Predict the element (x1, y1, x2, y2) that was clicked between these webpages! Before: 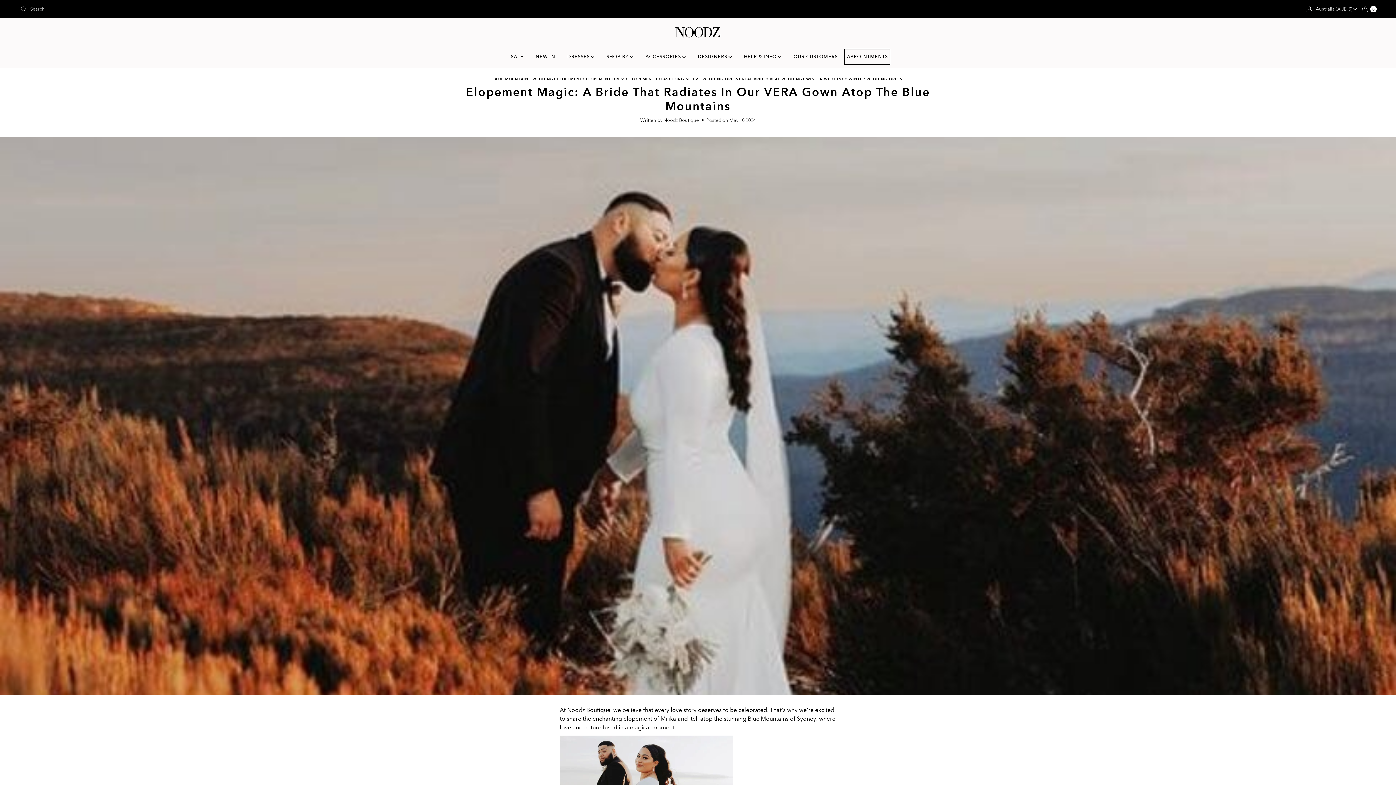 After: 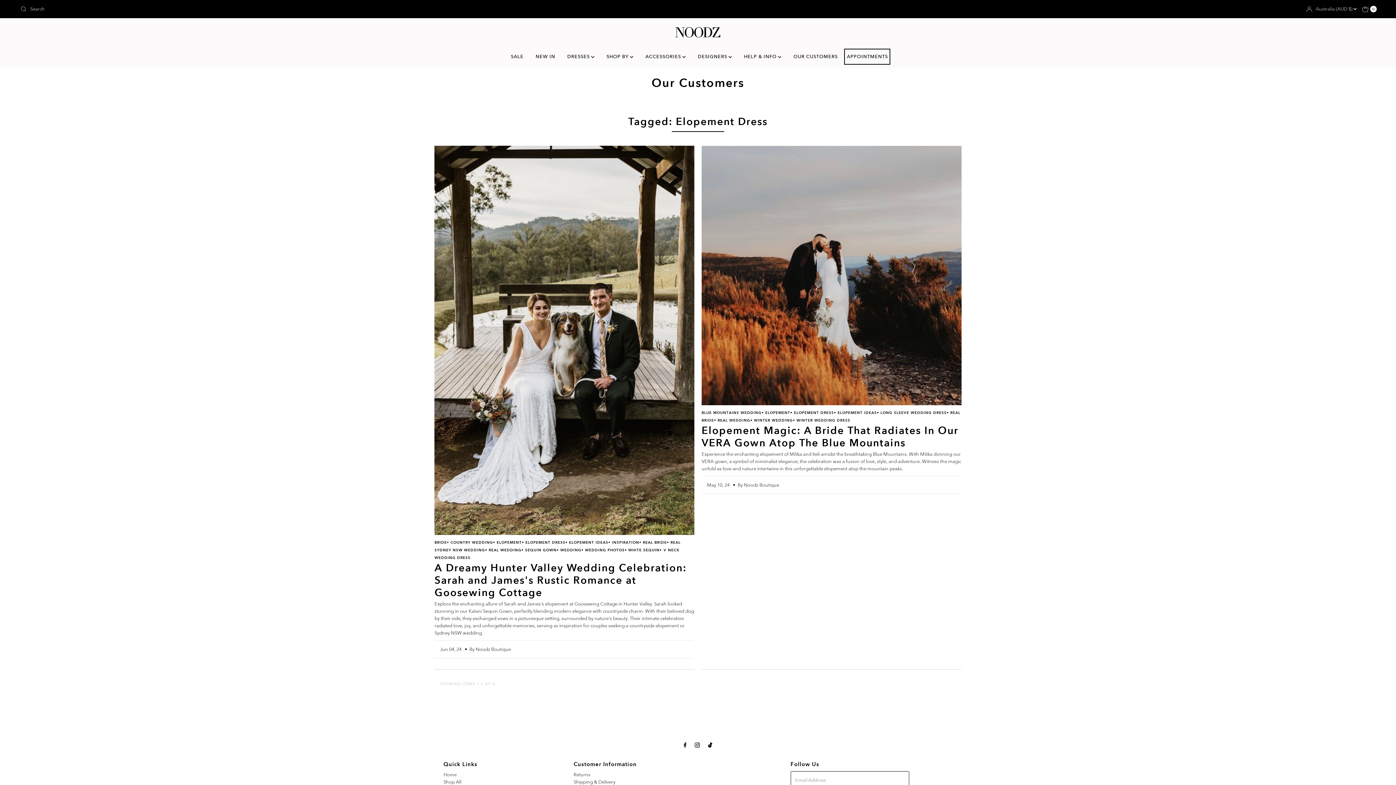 Action: bbox: (586, 76, 626, 81) label: ELOPEMENT DRESS